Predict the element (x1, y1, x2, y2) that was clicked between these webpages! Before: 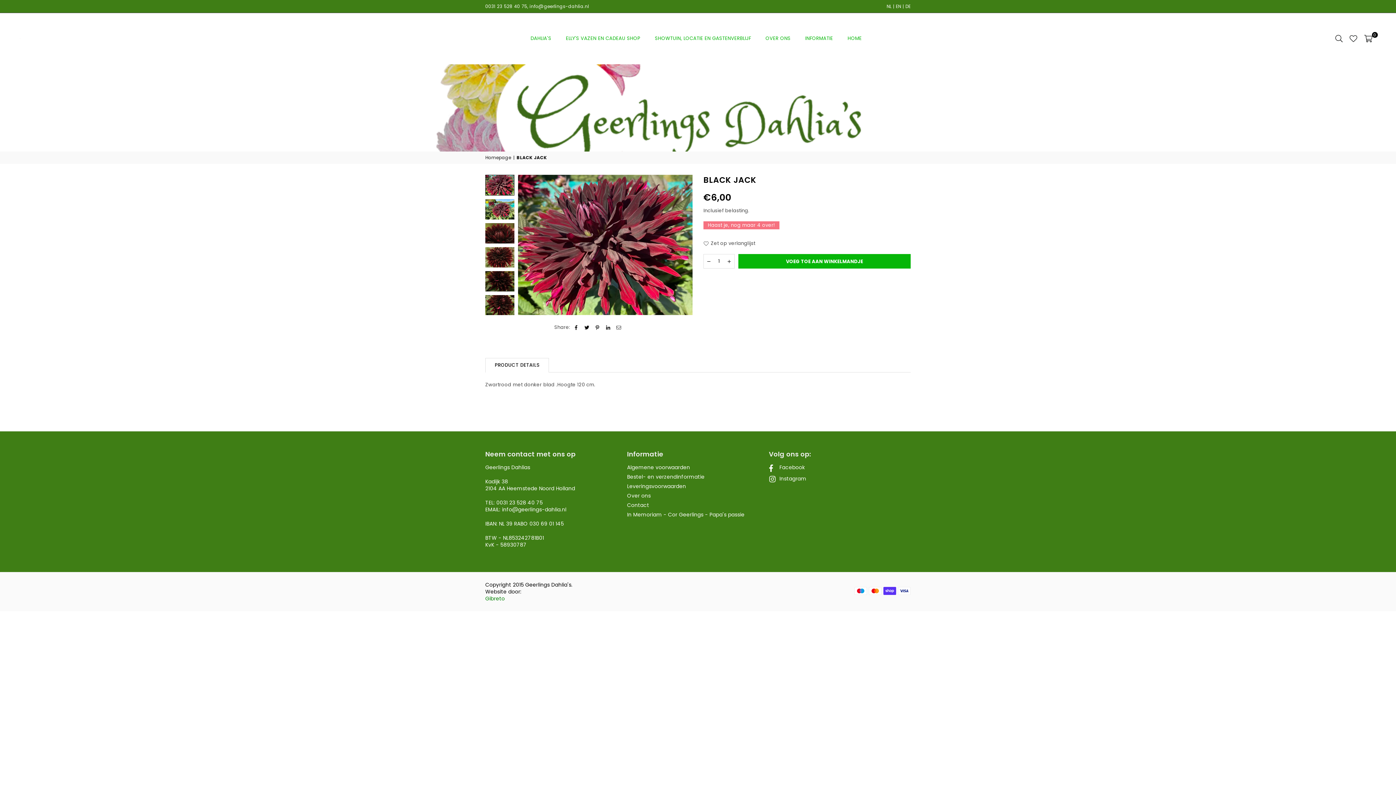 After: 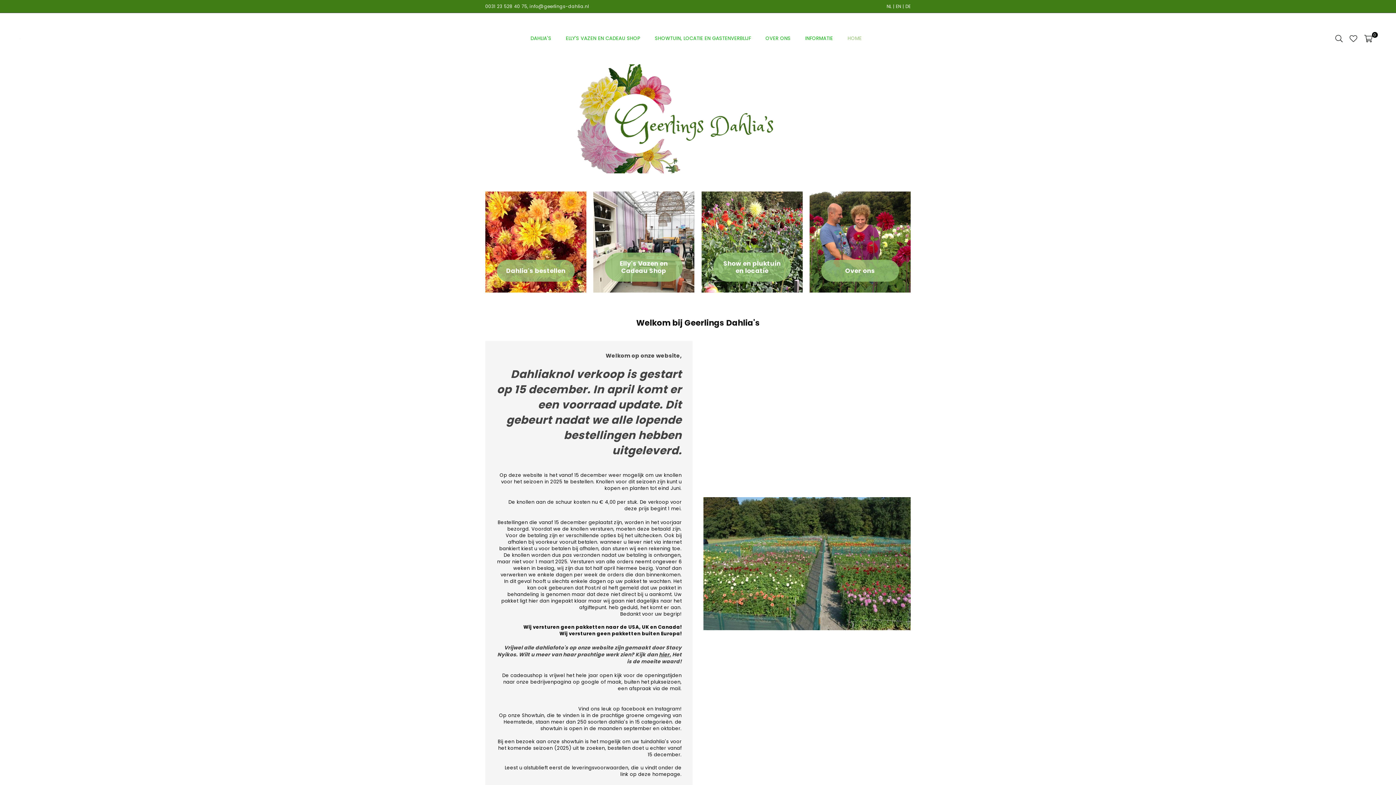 Action: bbox: (485, 154, 512, 160) label: Homepage